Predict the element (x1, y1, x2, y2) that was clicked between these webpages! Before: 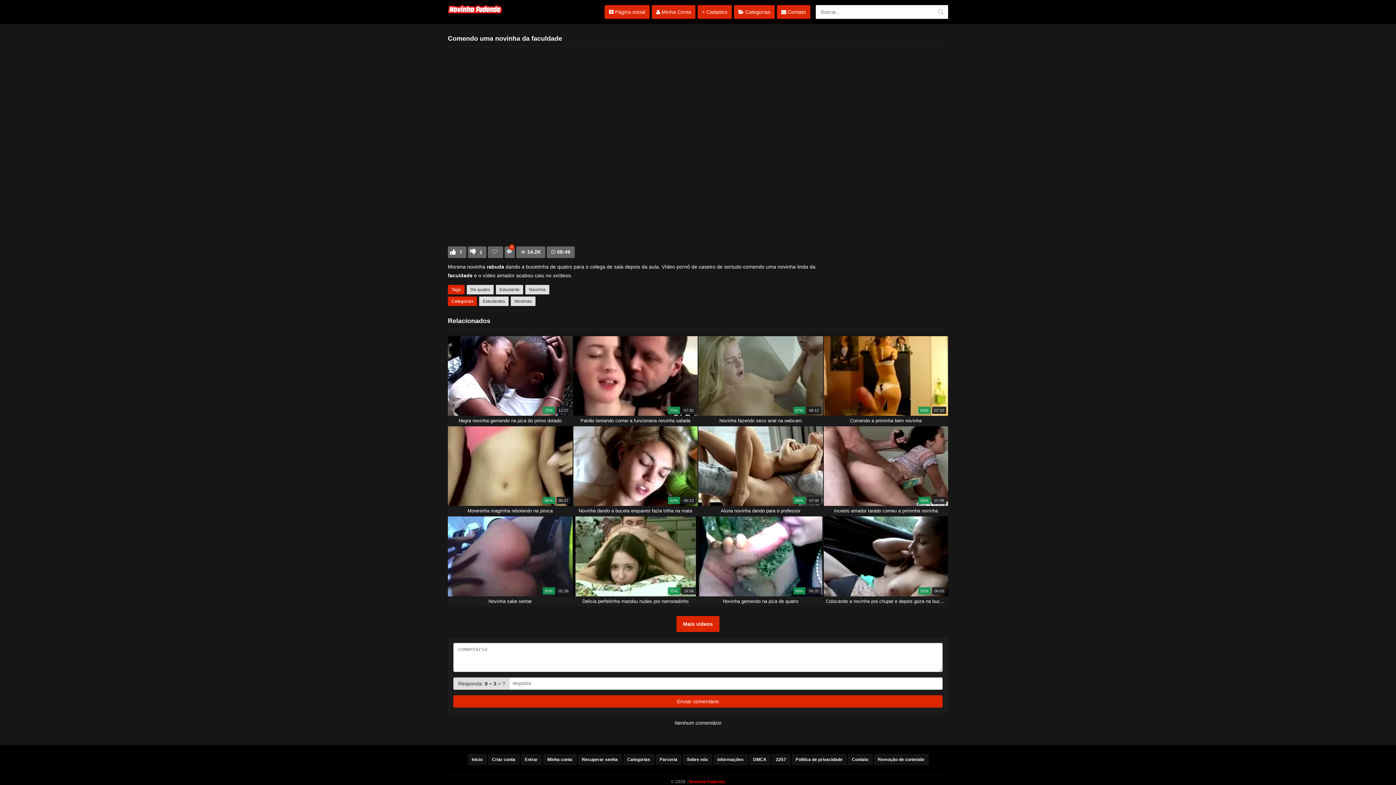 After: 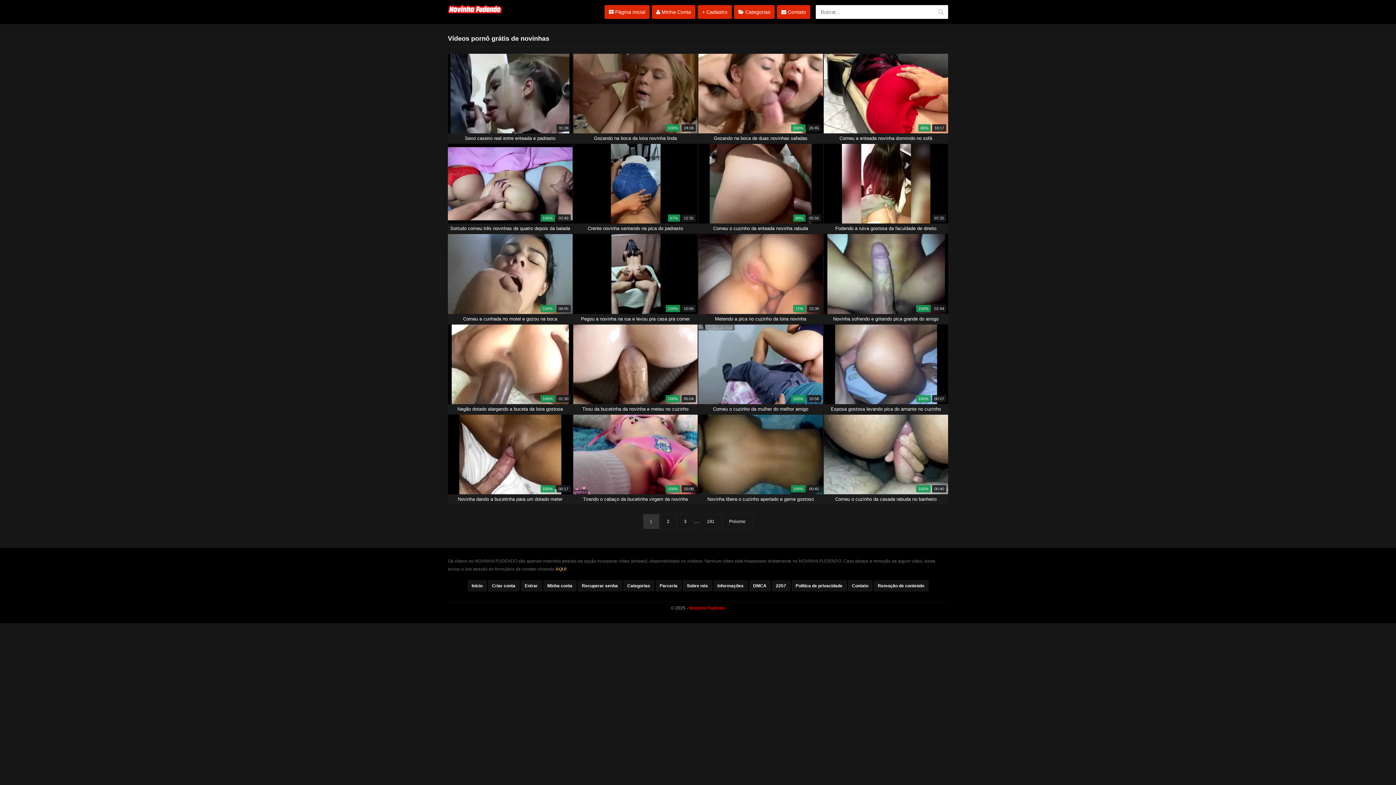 Action: label:  Página inicial bbox: (604, 5, 649, 18)